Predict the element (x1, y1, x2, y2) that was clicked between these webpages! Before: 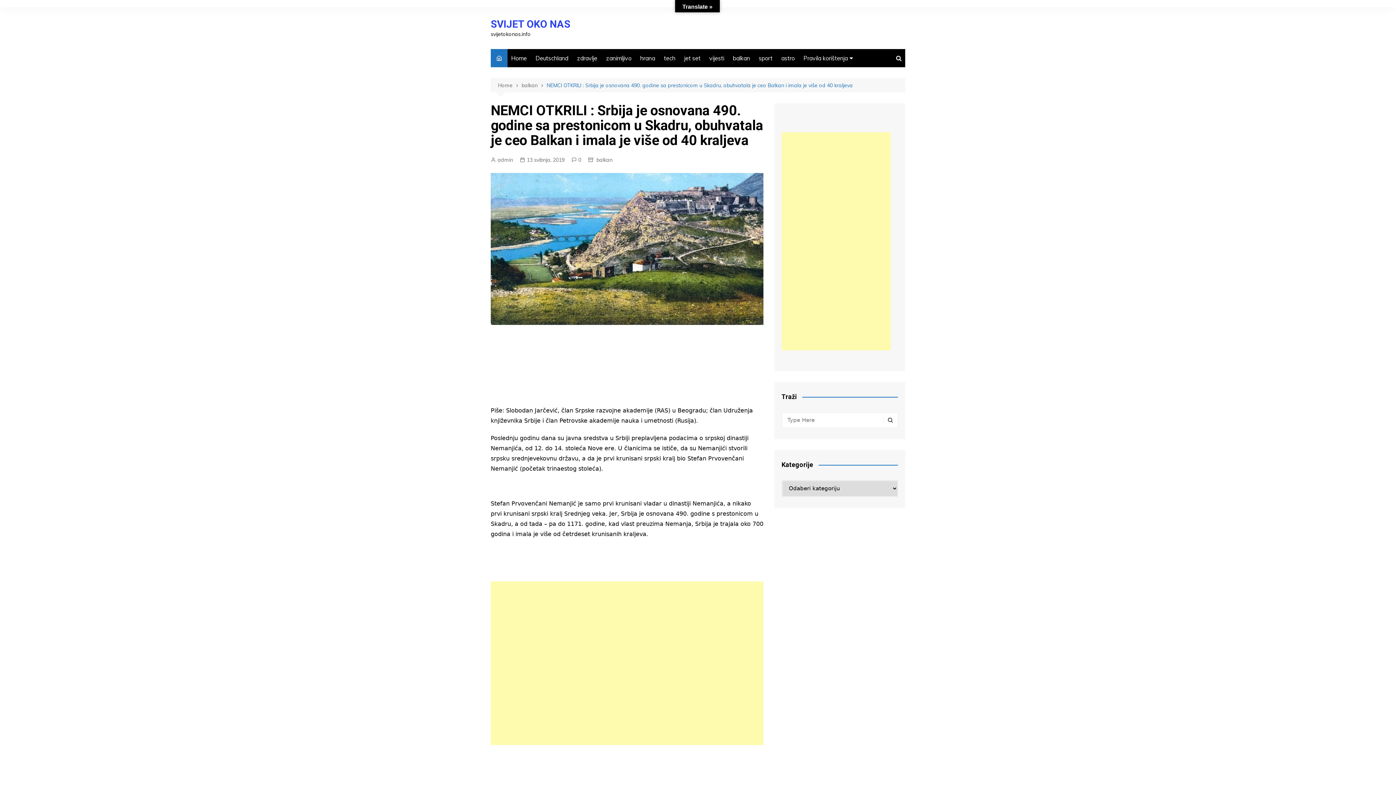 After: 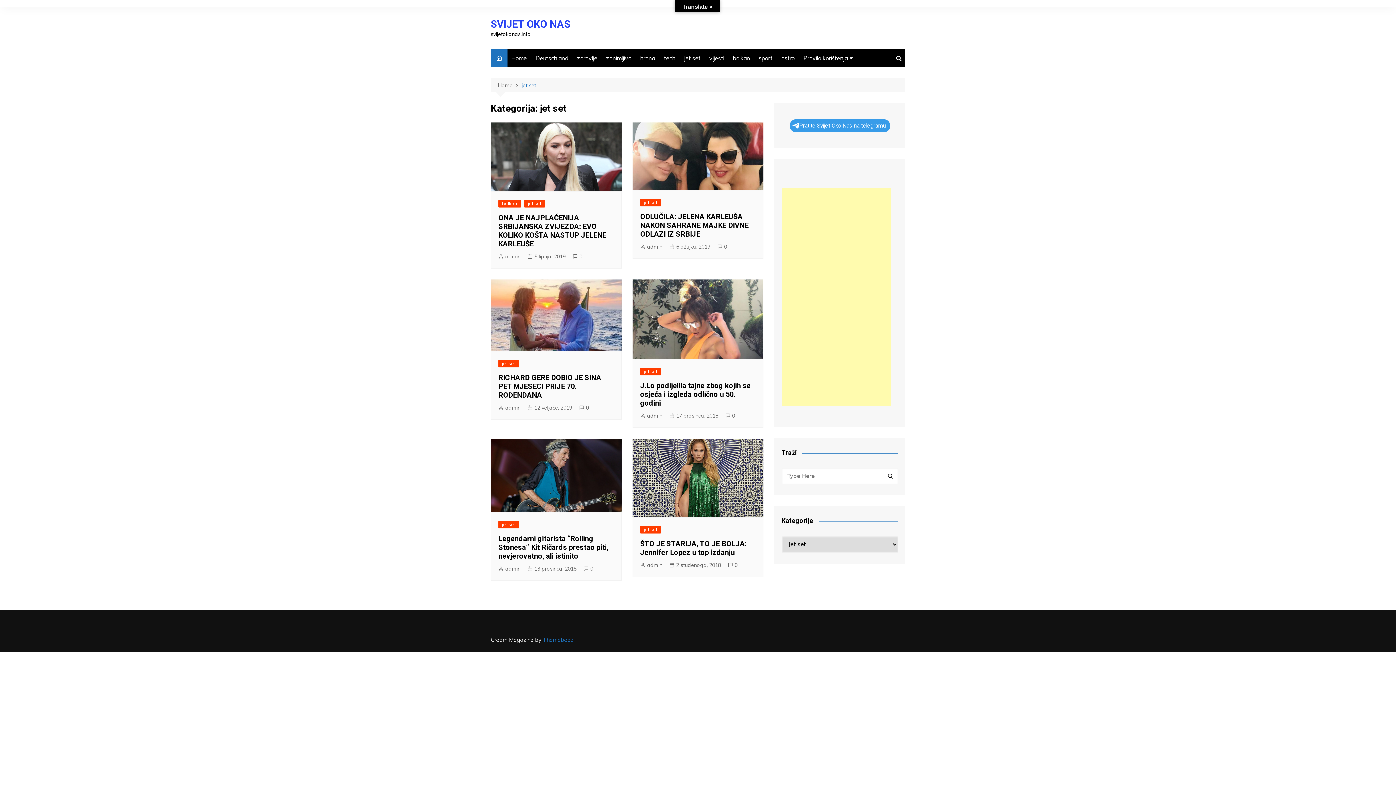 Action: label: jet set bbox: (680, 49, 704, 67)